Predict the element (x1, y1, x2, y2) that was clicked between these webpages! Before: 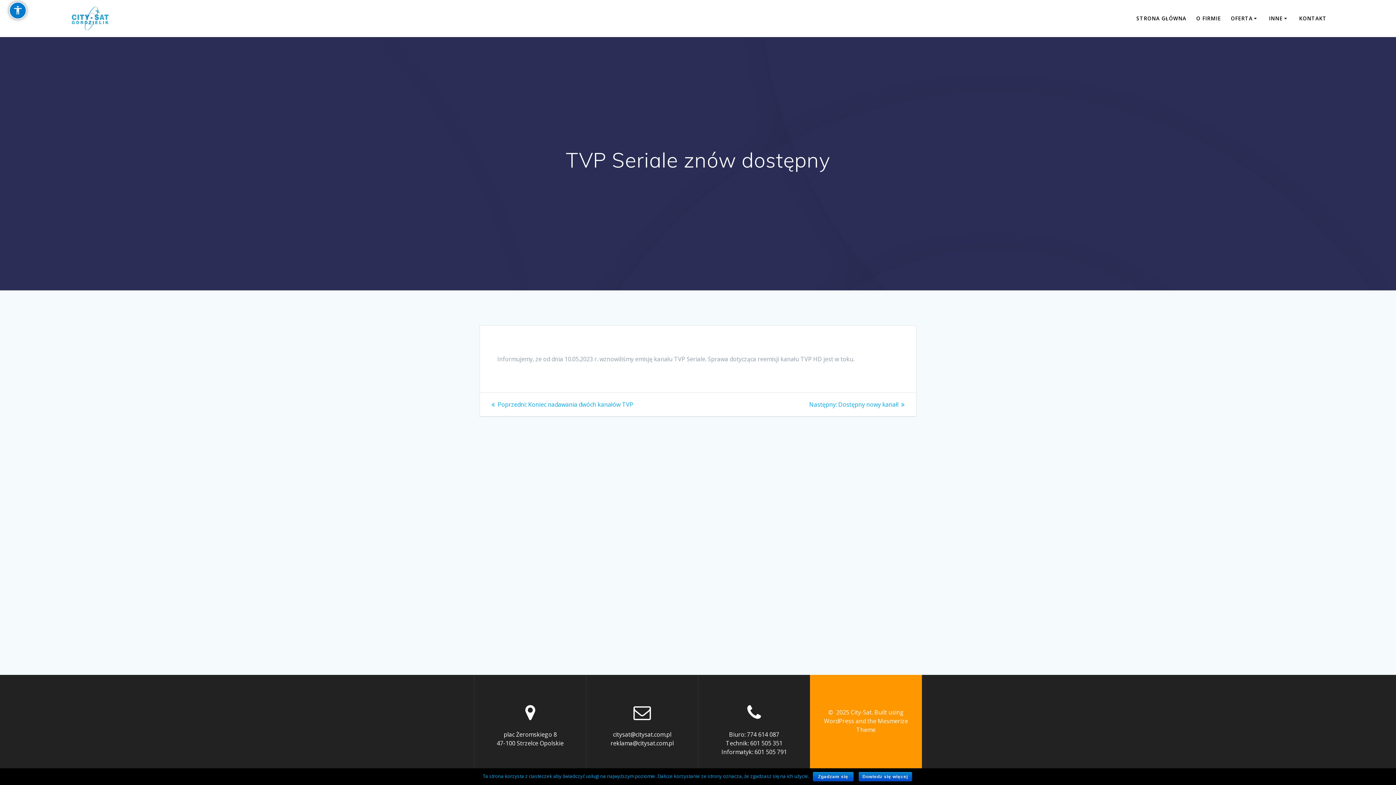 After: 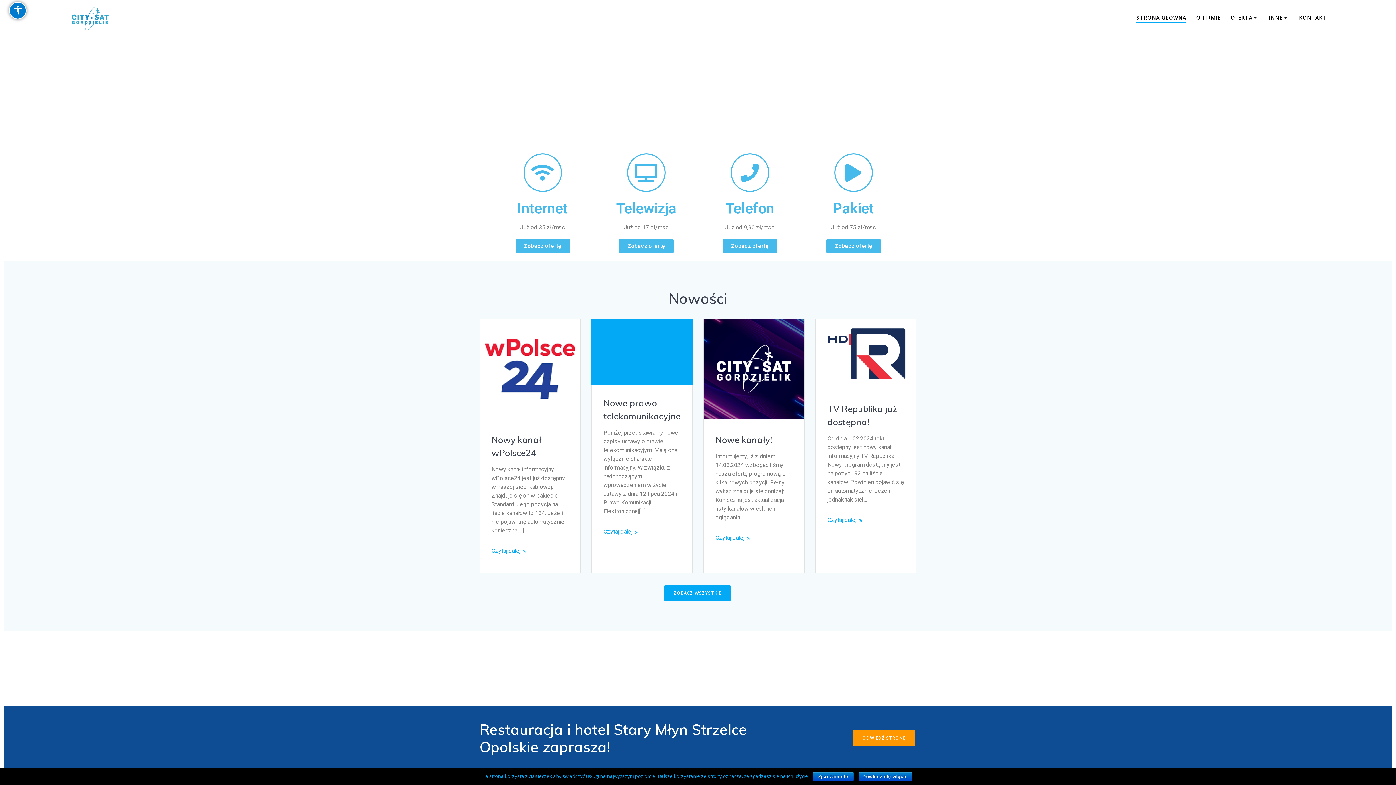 Action: bbox: (69, 5, 111, 31)